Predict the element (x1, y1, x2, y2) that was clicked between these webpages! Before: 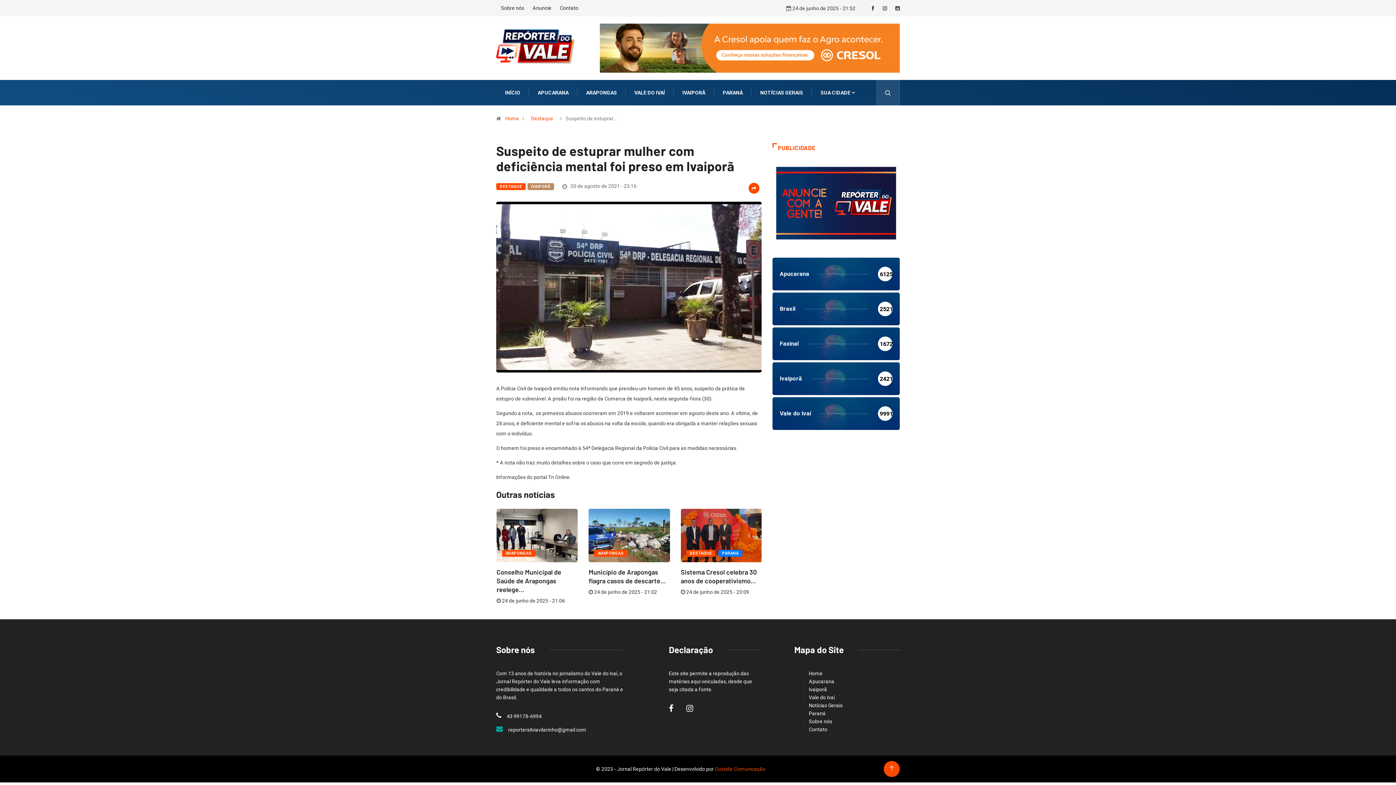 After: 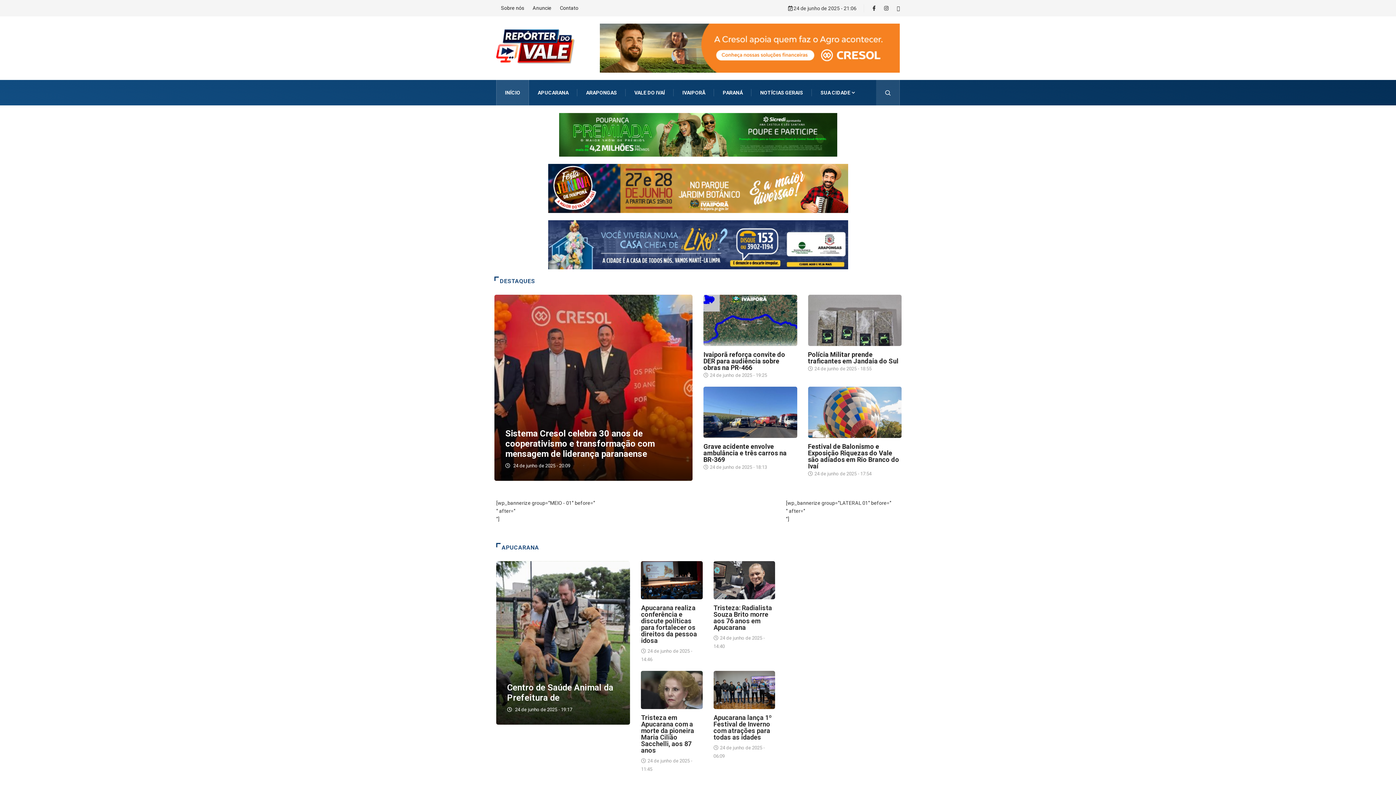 Action: bbox: (496, 29, 576, 65)